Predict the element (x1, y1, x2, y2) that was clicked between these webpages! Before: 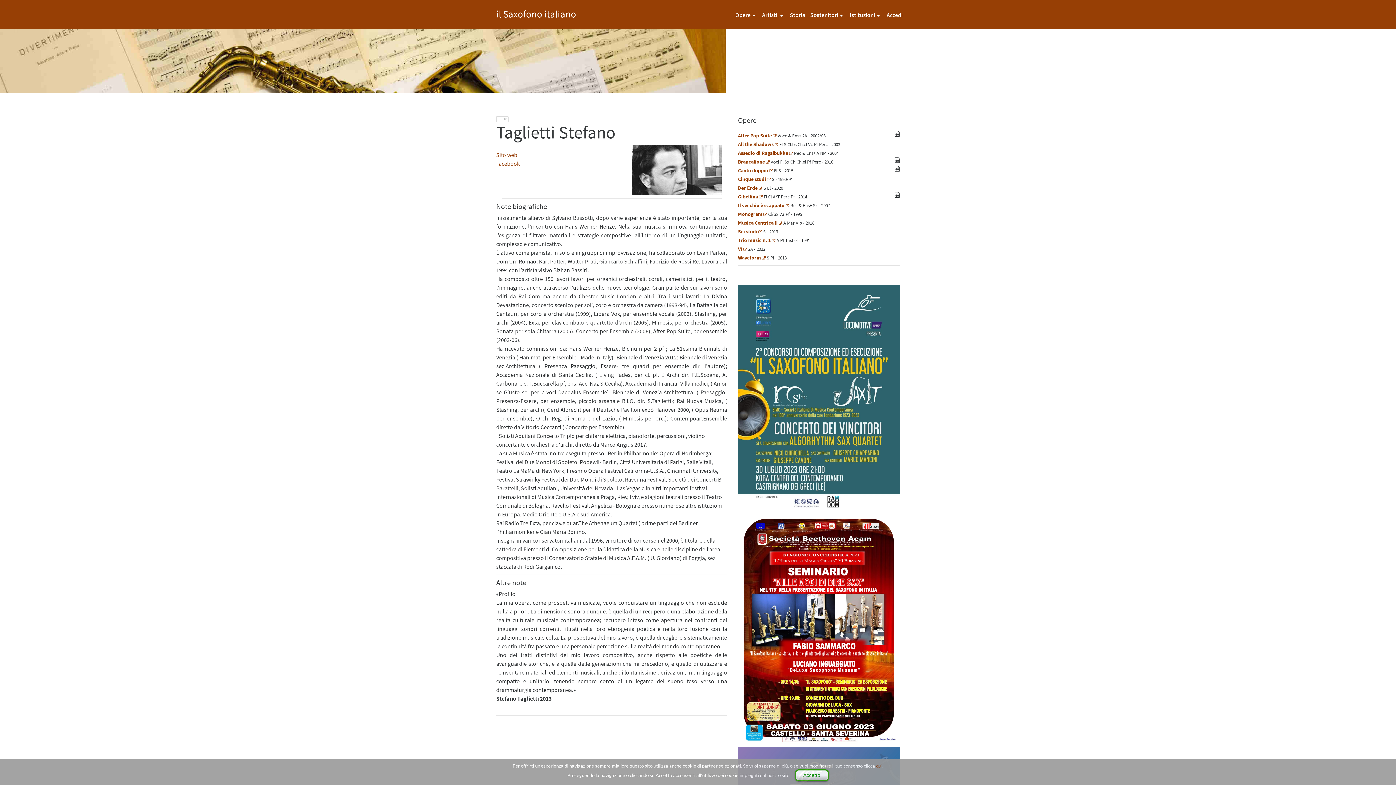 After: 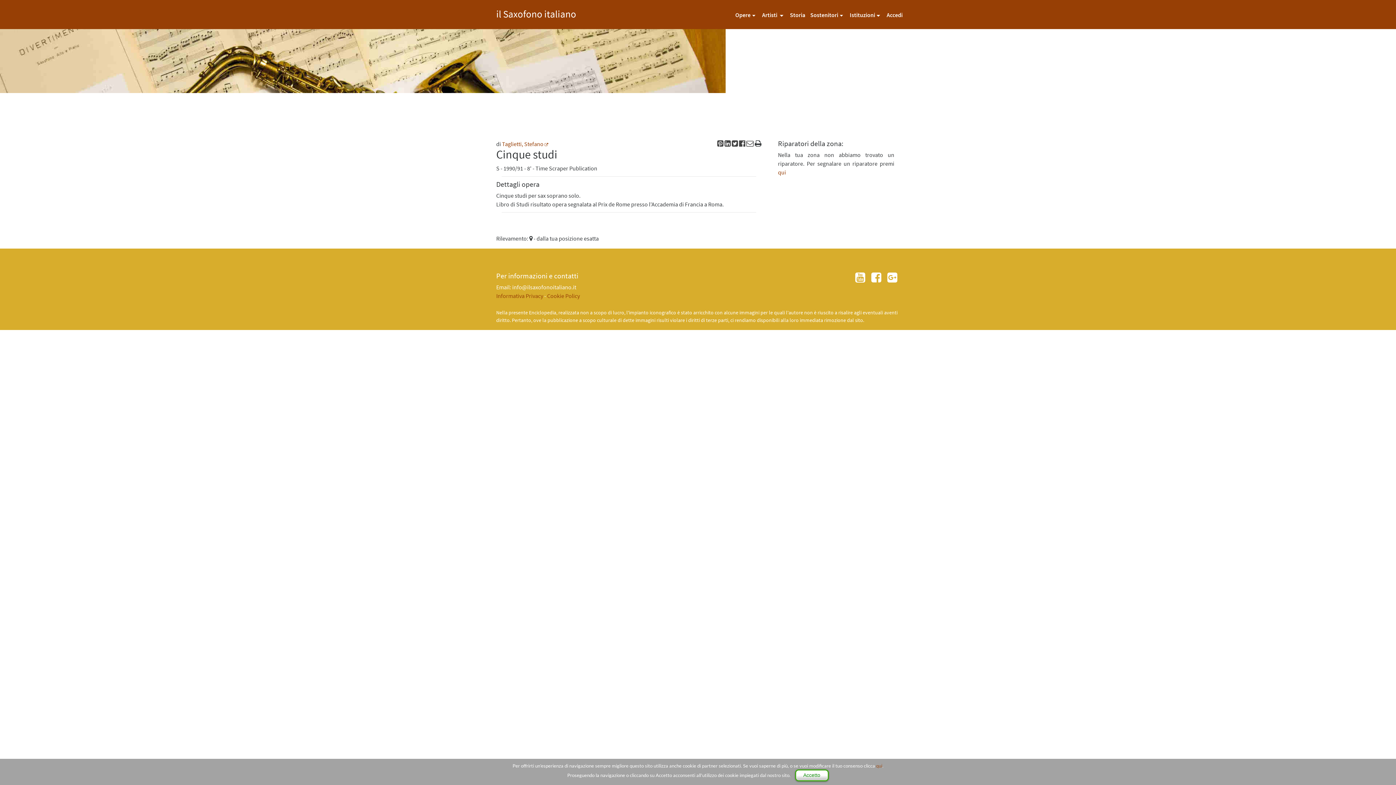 Action: bbox: (738, 175, 766, 182) label: Cinque studi